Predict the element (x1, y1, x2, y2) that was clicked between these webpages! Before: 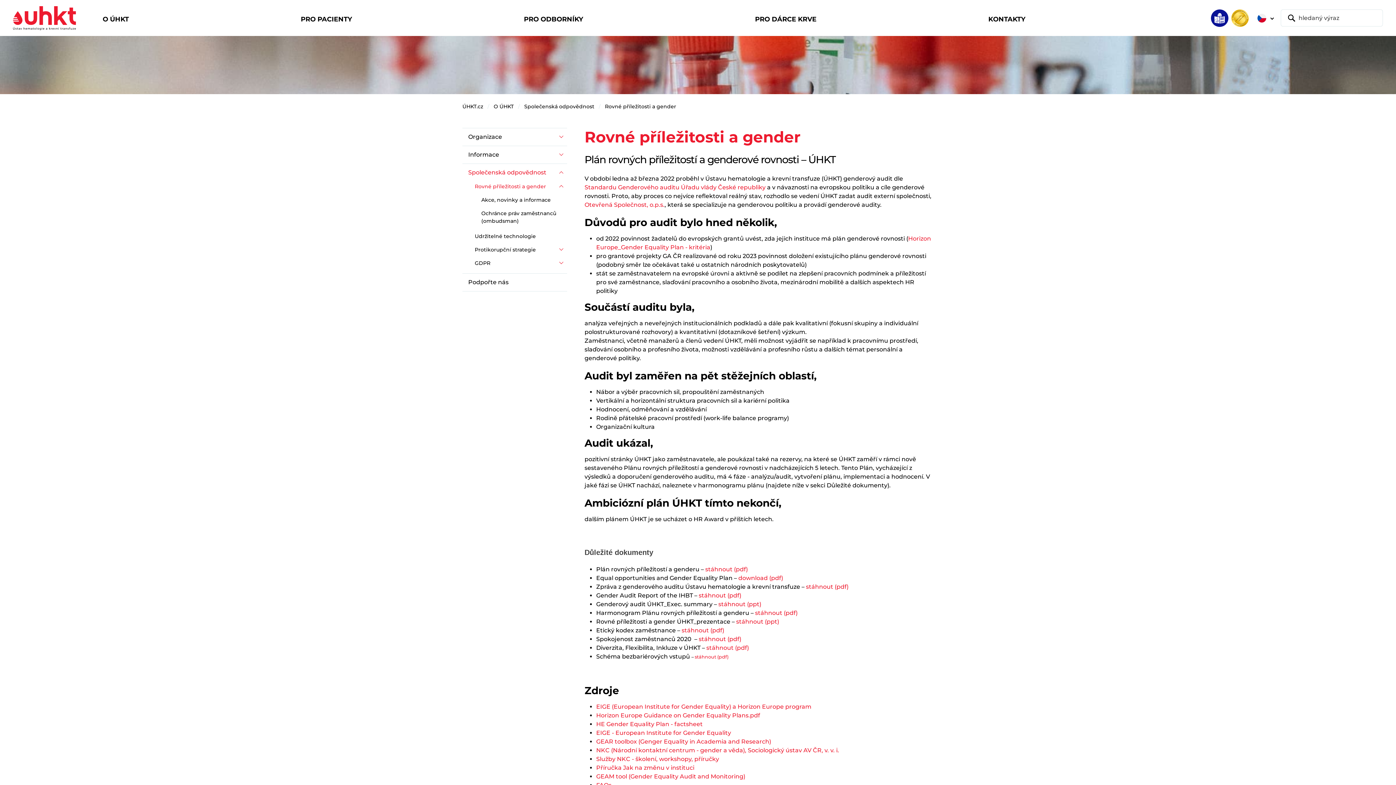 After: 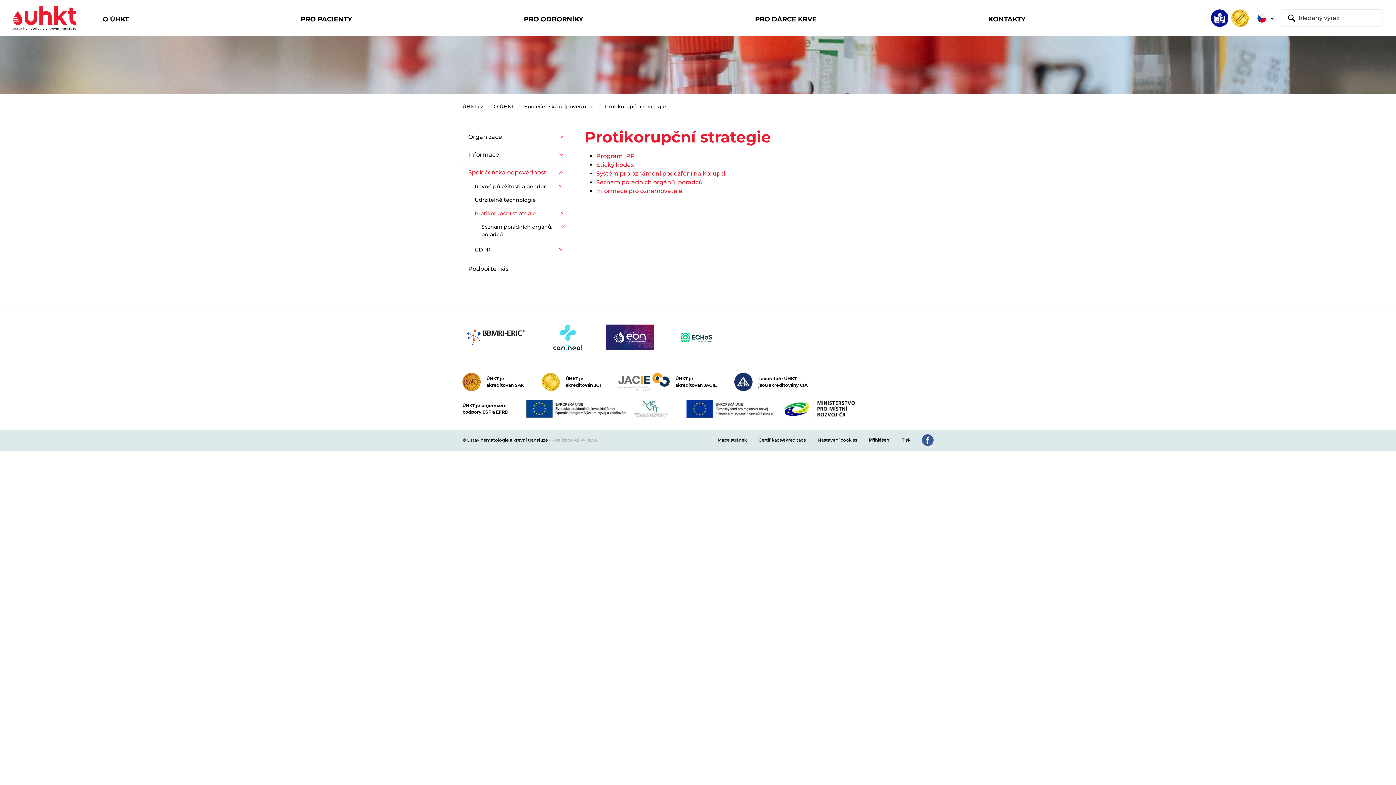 Action: bbox: (469, 243, 555, 256) label: Protikorupční strategie